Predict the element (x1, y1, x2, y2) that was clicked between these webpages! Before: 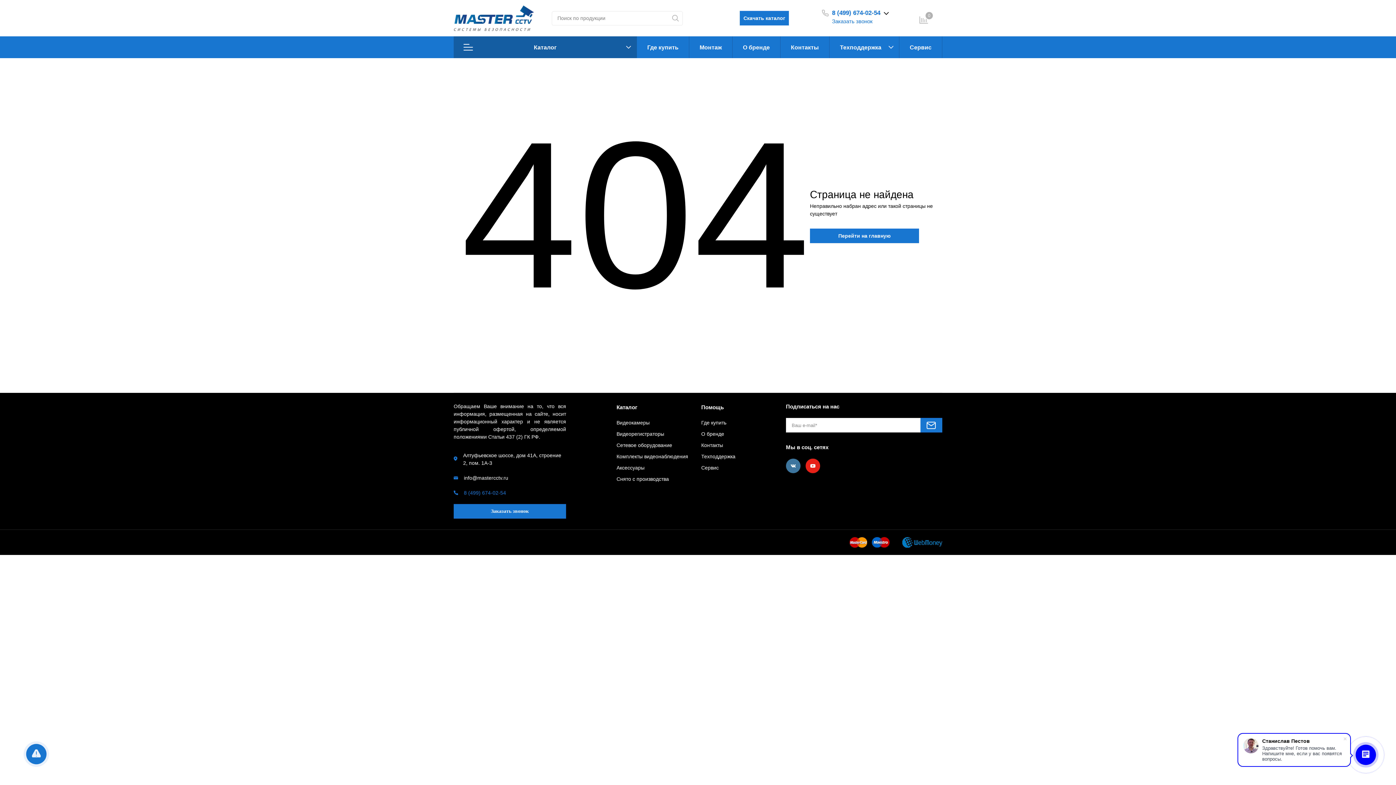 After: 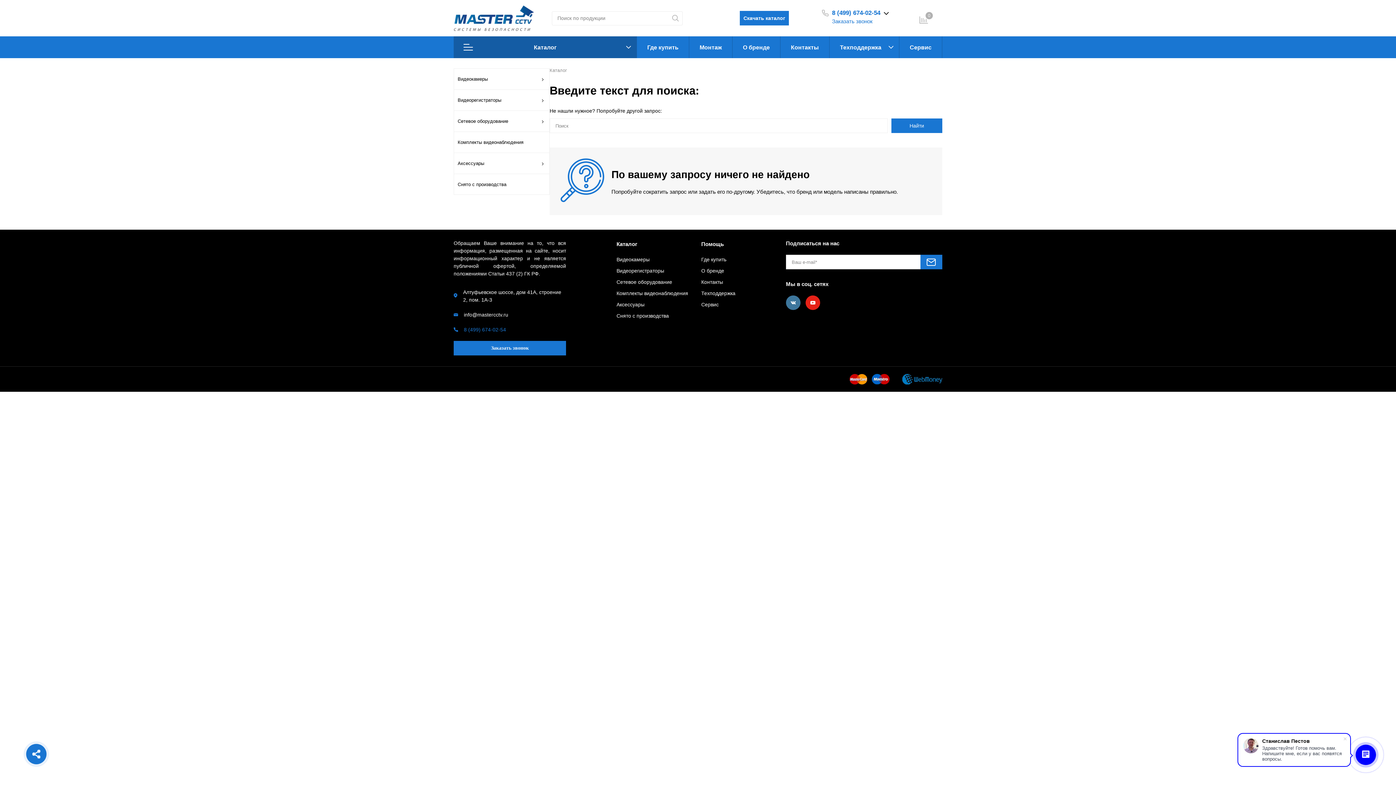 Action: bbox: (668, 11, 683, 25)